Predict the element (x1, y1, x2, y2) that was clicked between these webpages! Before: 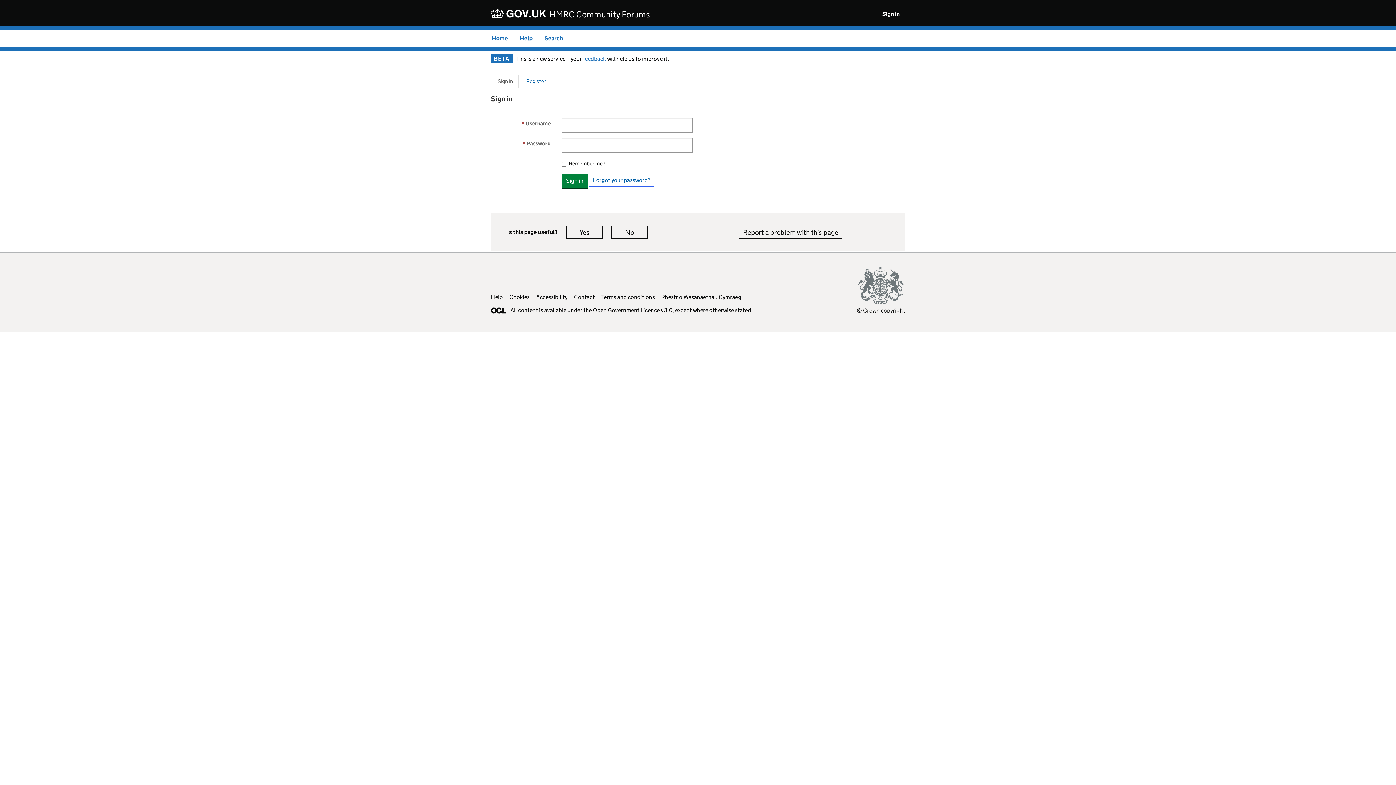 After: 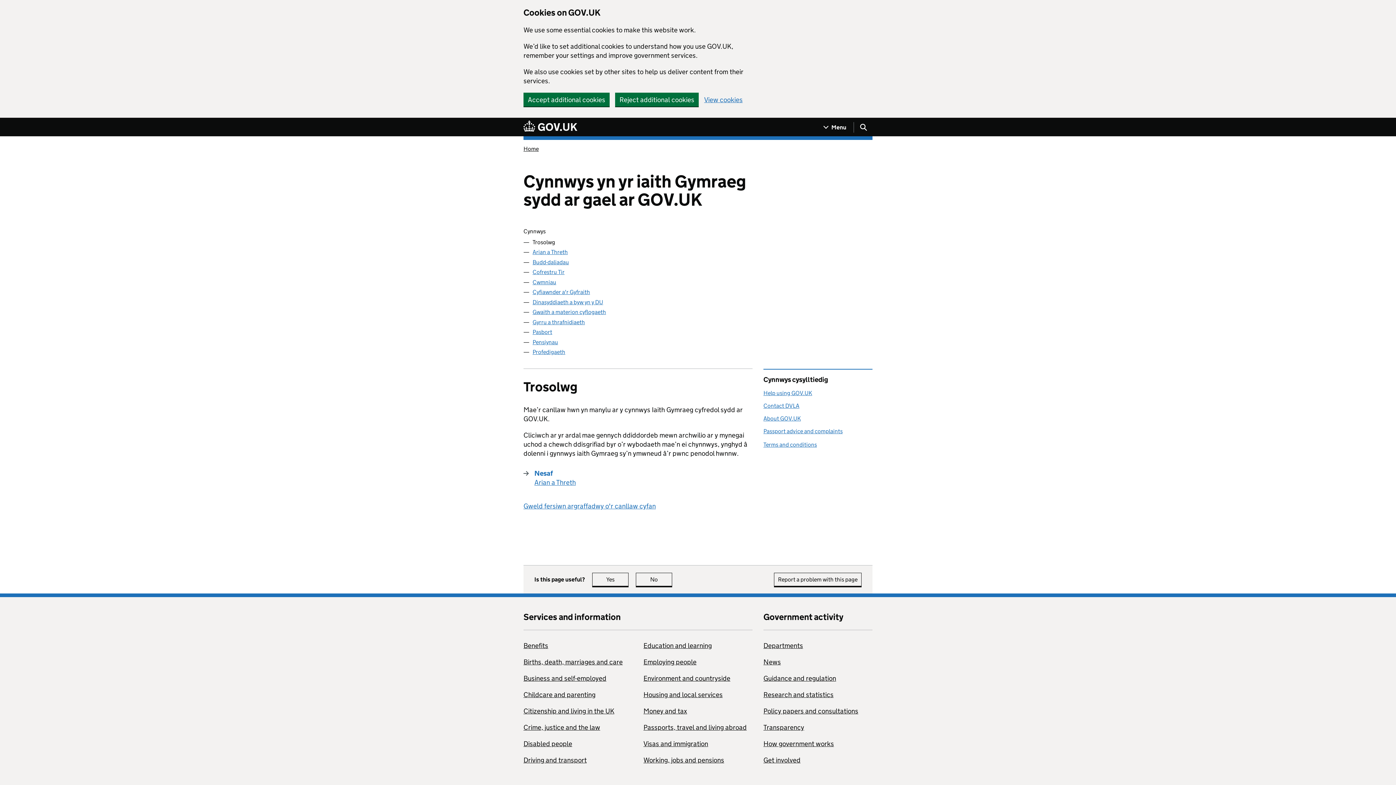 Action: bbox: (661, 293, 741, 300) label: Rhestr o Wasanaethau Cymraeg